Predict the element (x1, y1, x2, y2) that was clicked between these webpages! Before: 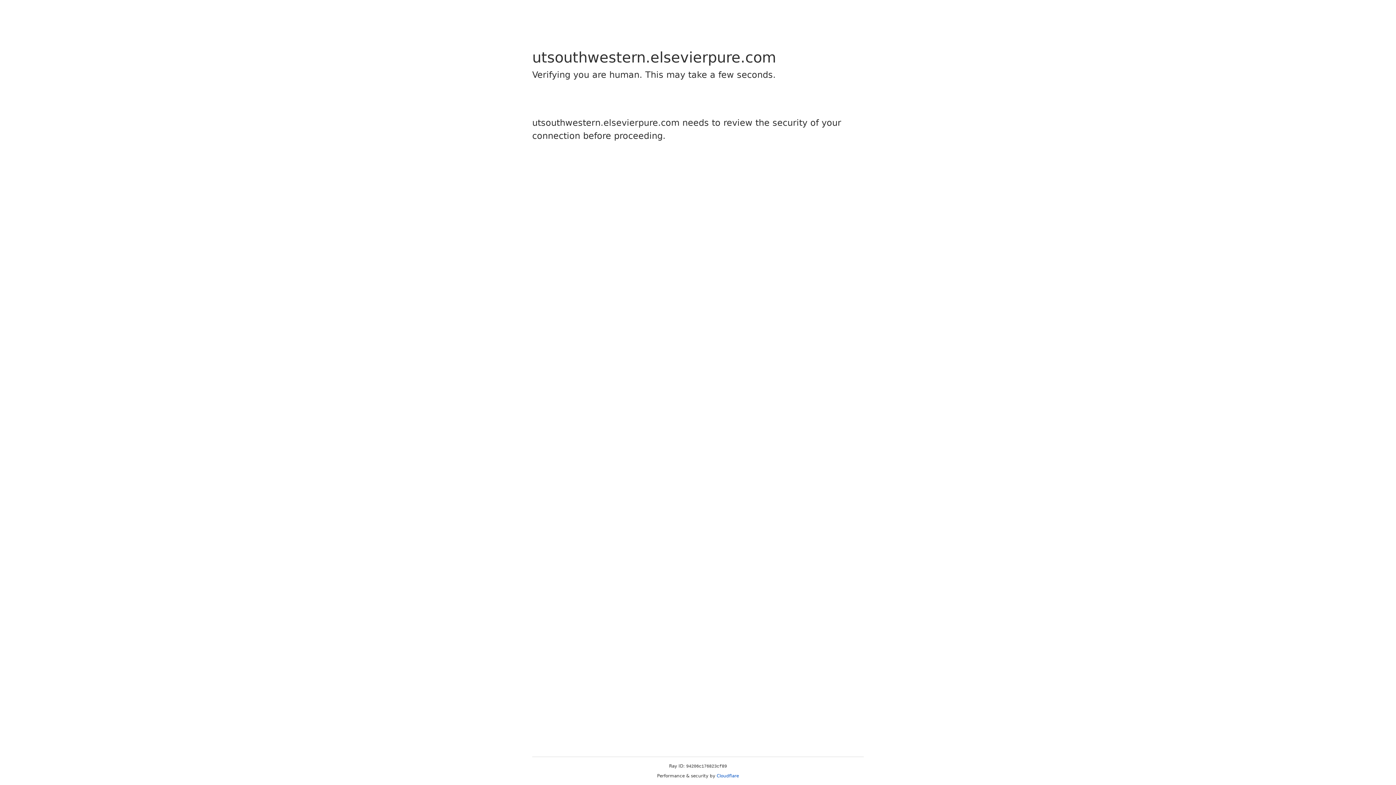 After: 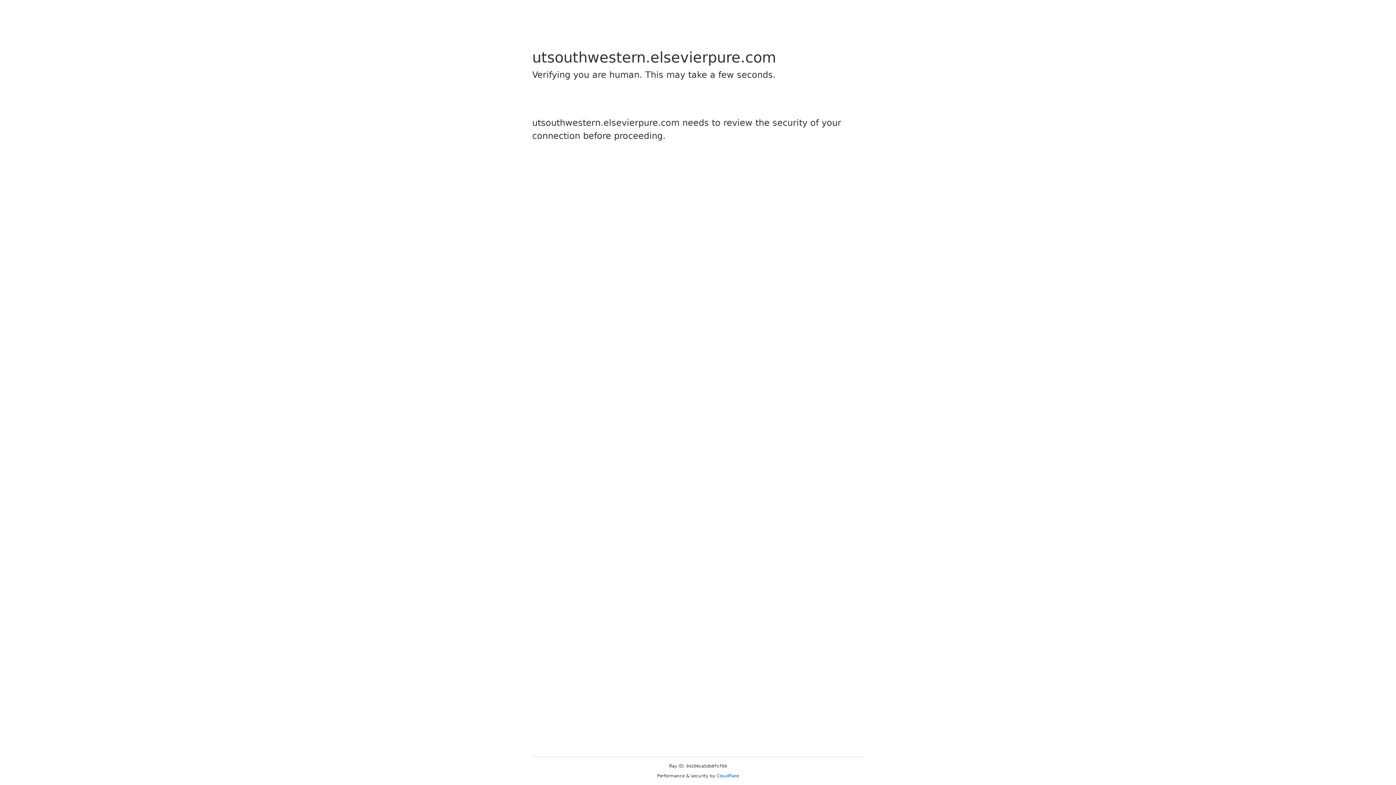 Action: bbox: (716, 773, 739, 778) label: Cloudflare